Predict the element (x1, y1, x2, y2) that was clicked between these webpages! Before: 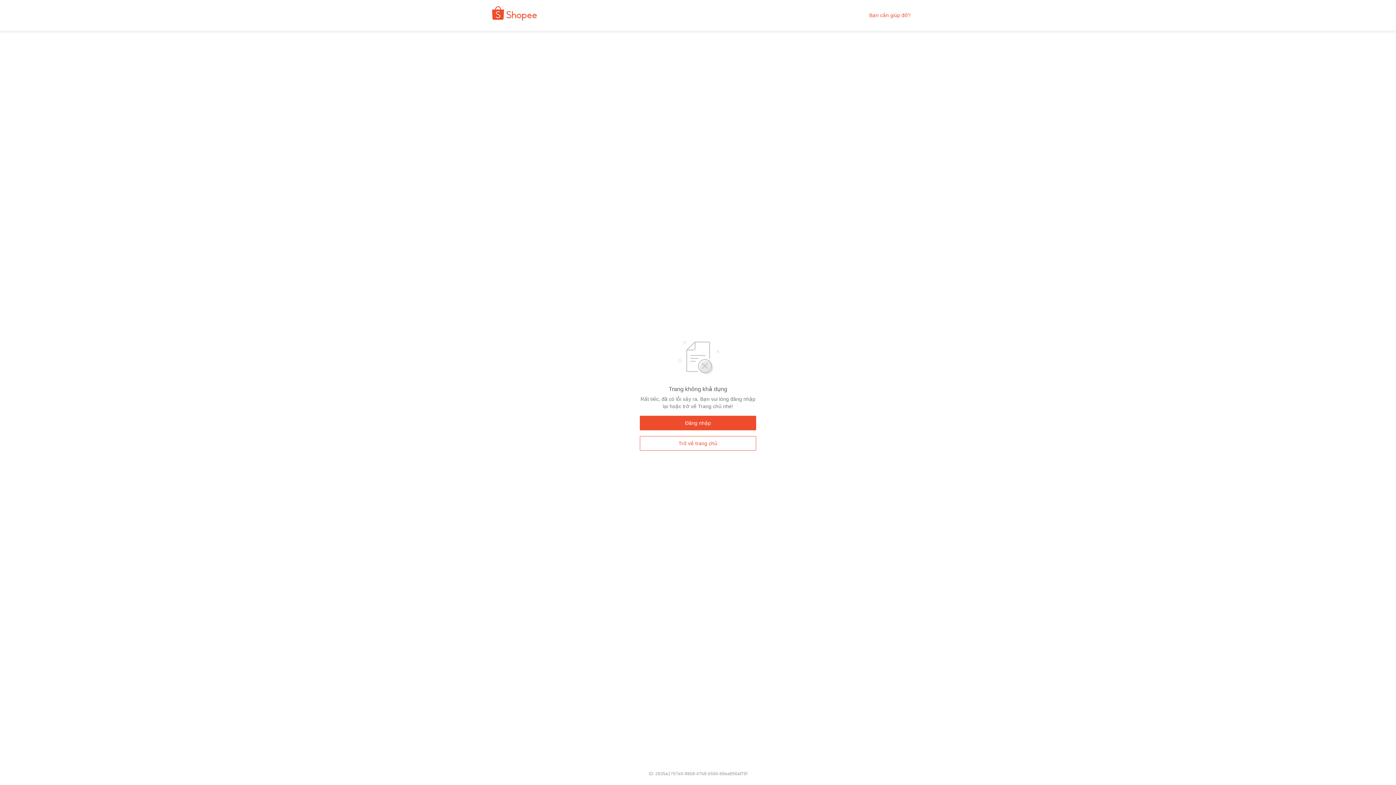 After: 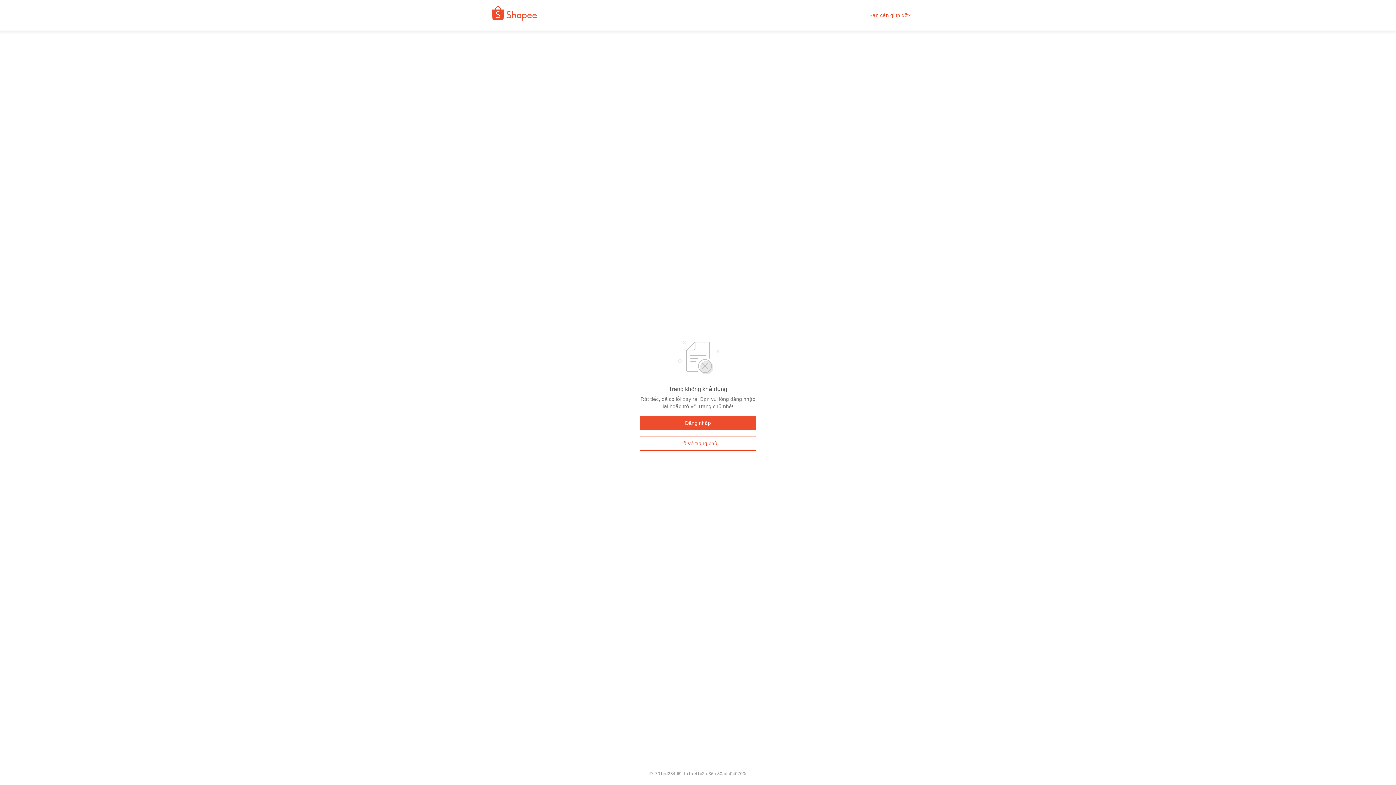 Action: bbox: (480, 9, 542, 21)